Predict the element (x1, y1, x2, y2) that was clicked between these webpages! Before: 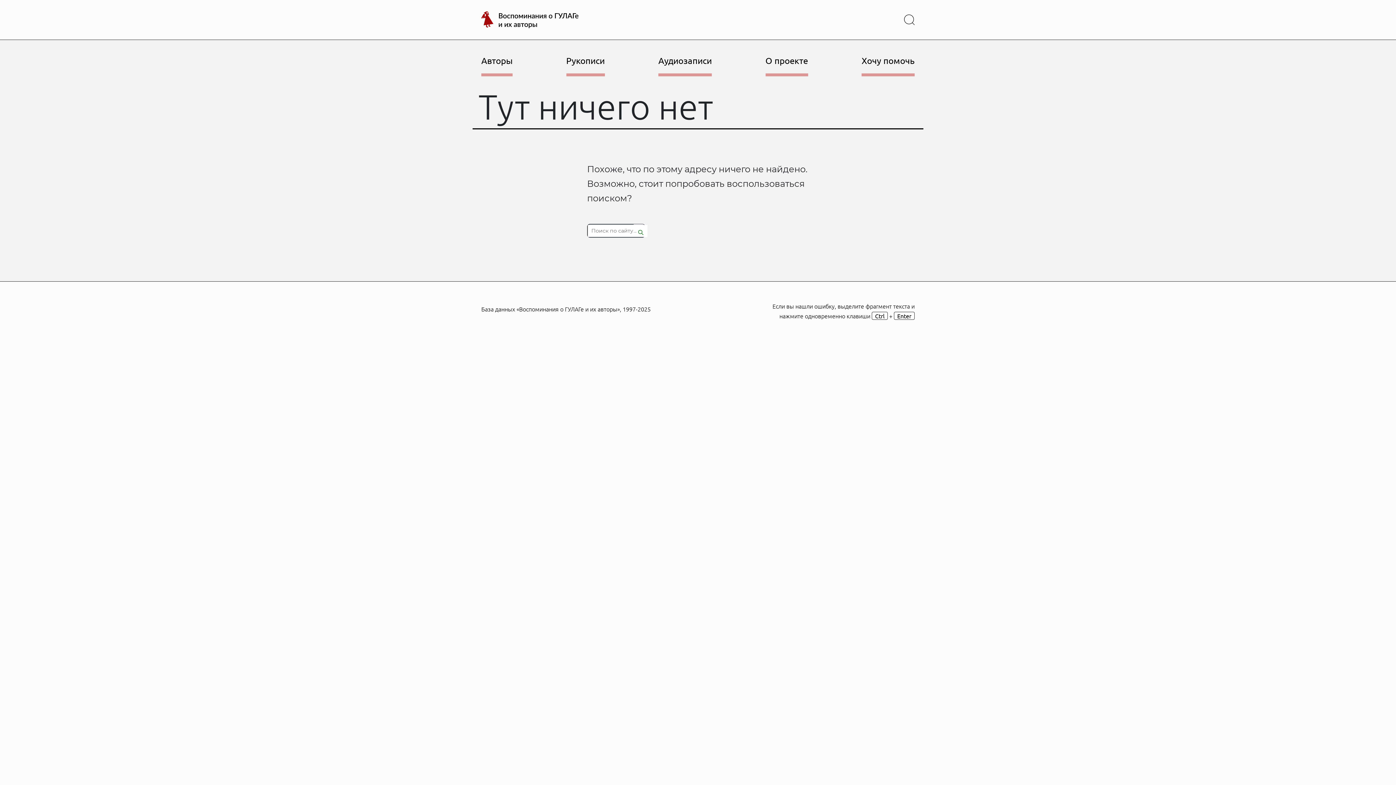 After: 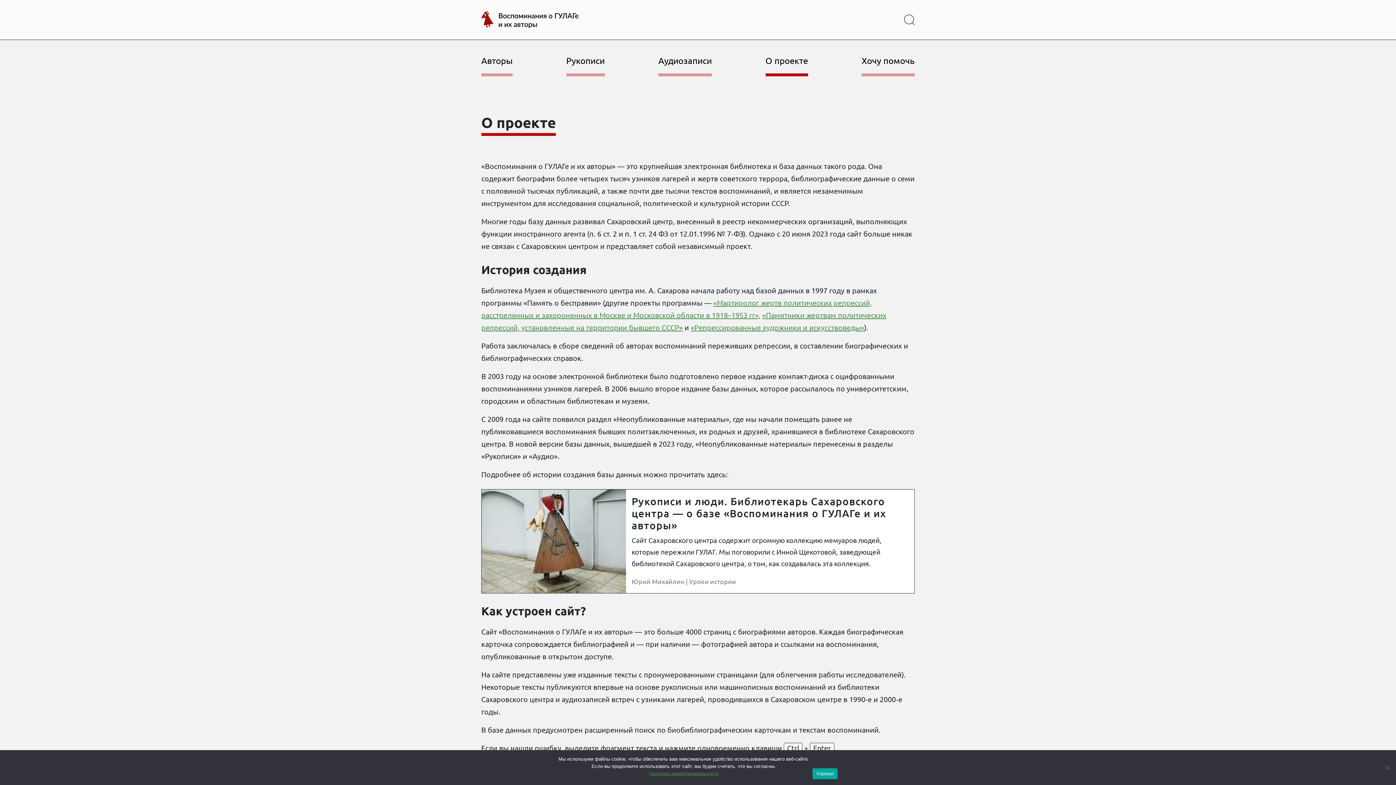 Action: label: О проекте bbox: (765, 39, 808, 76)